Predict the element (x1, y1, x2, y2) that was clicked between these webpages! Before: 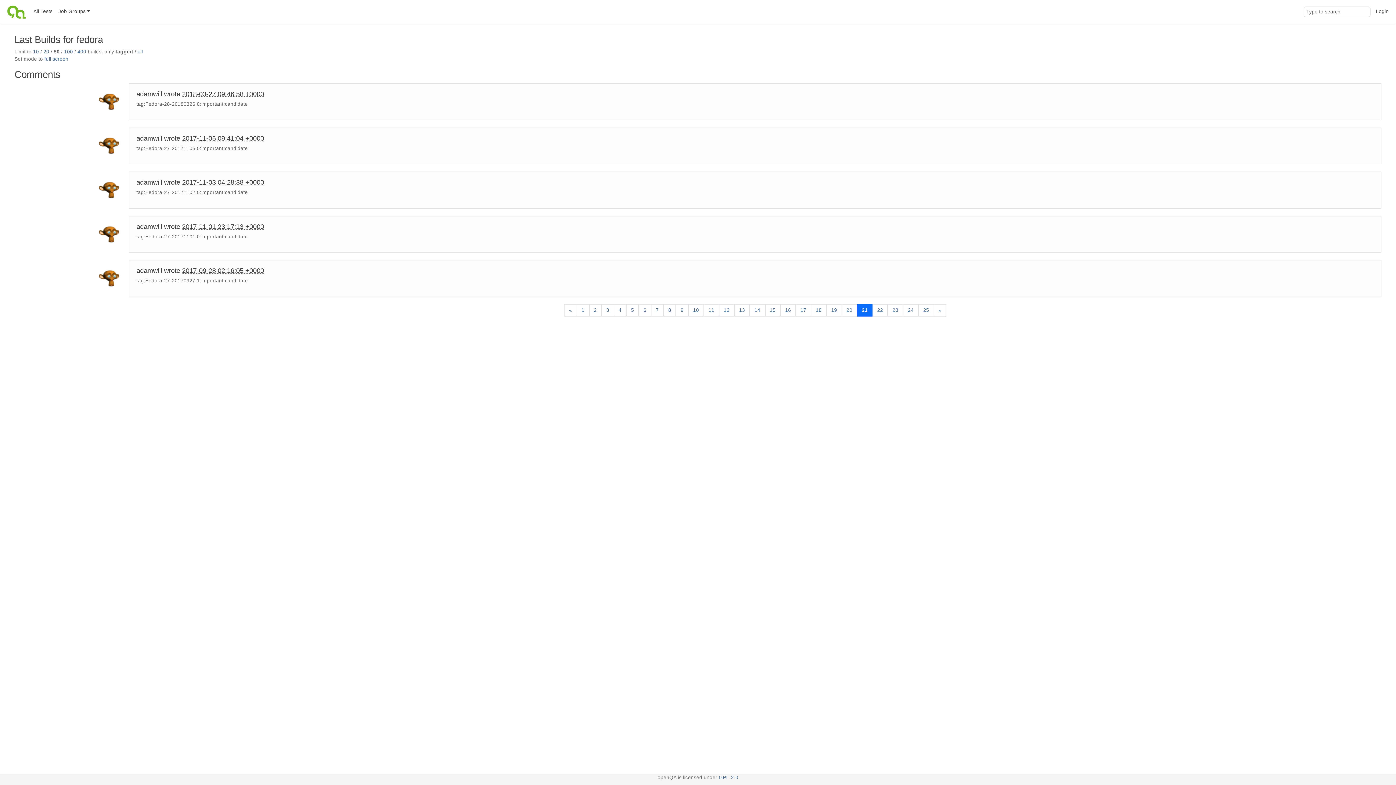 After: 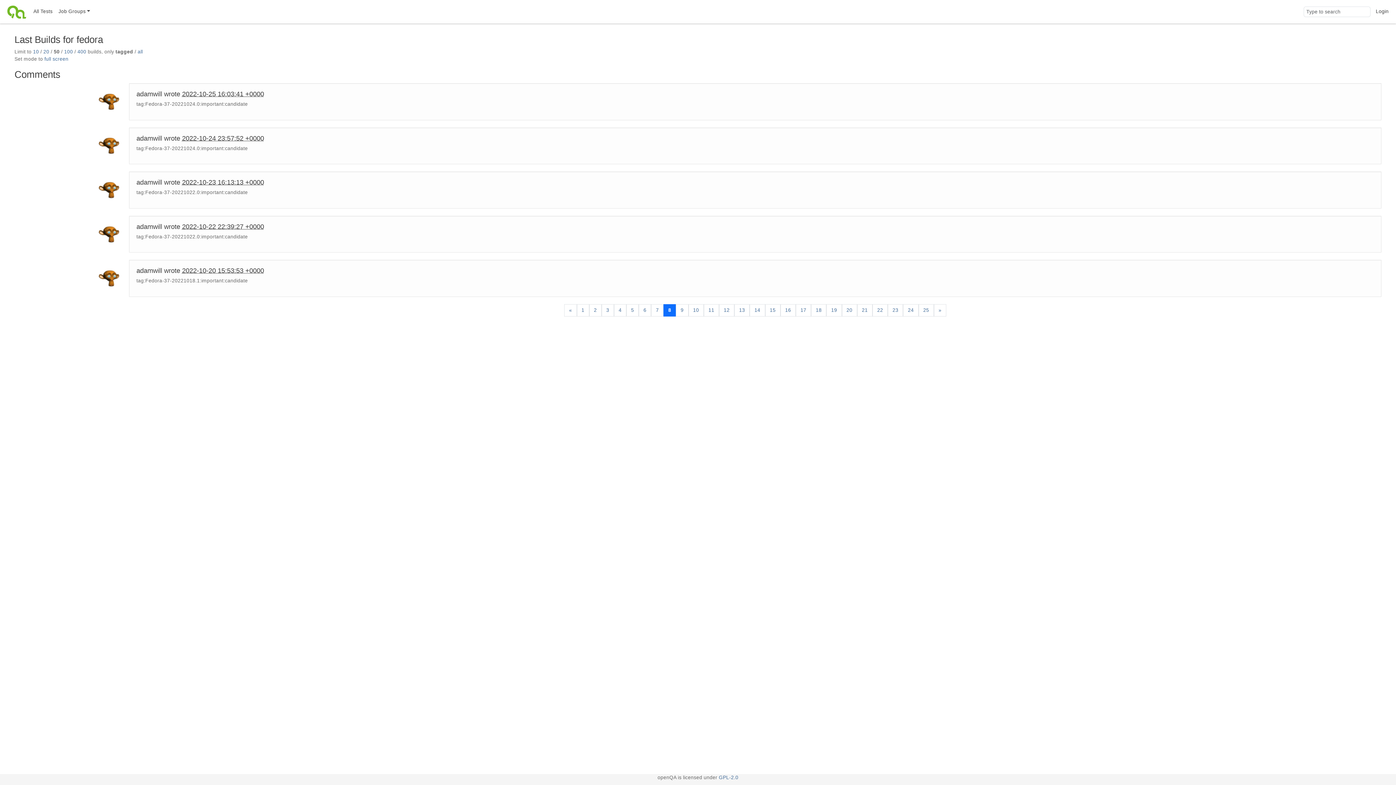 Action: label: 8 bbox: (663, 304, 676, 316)